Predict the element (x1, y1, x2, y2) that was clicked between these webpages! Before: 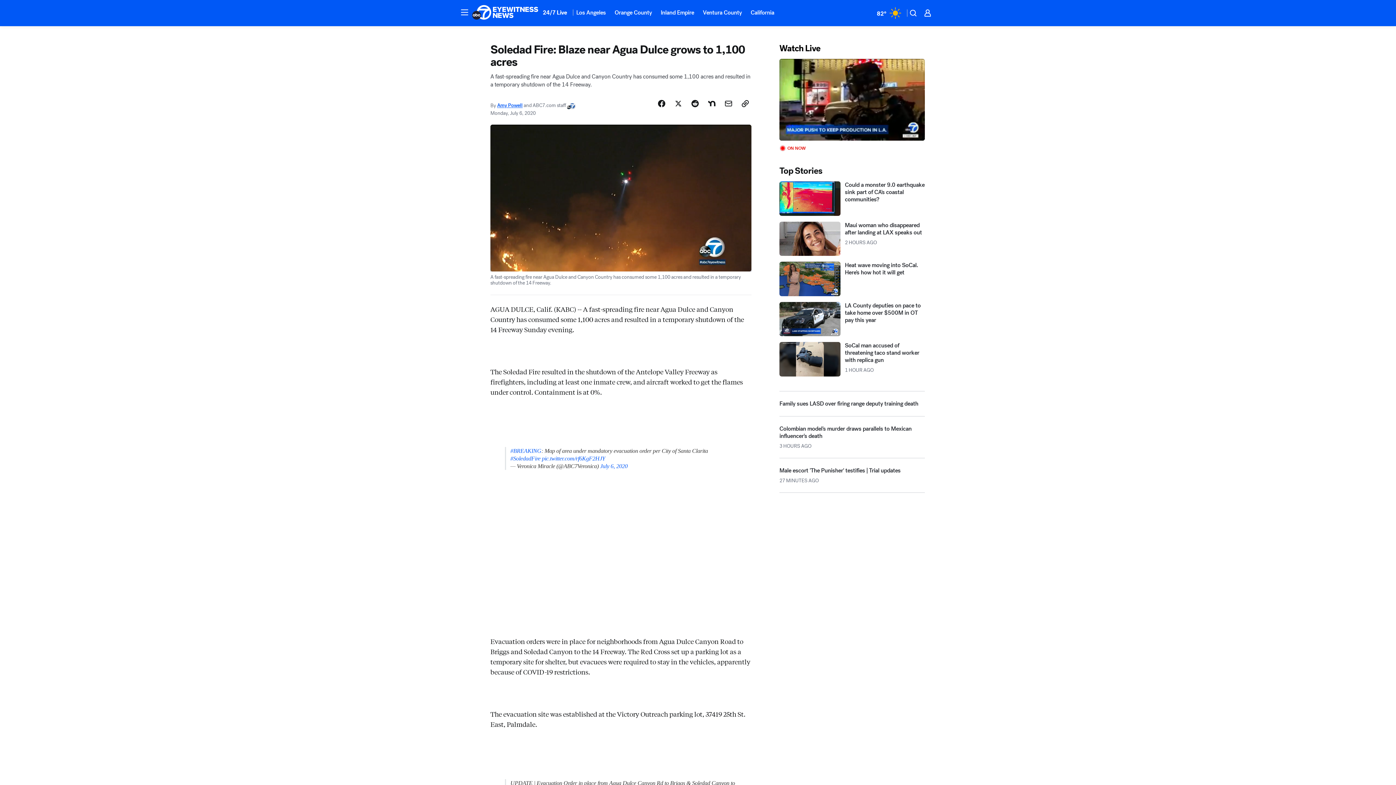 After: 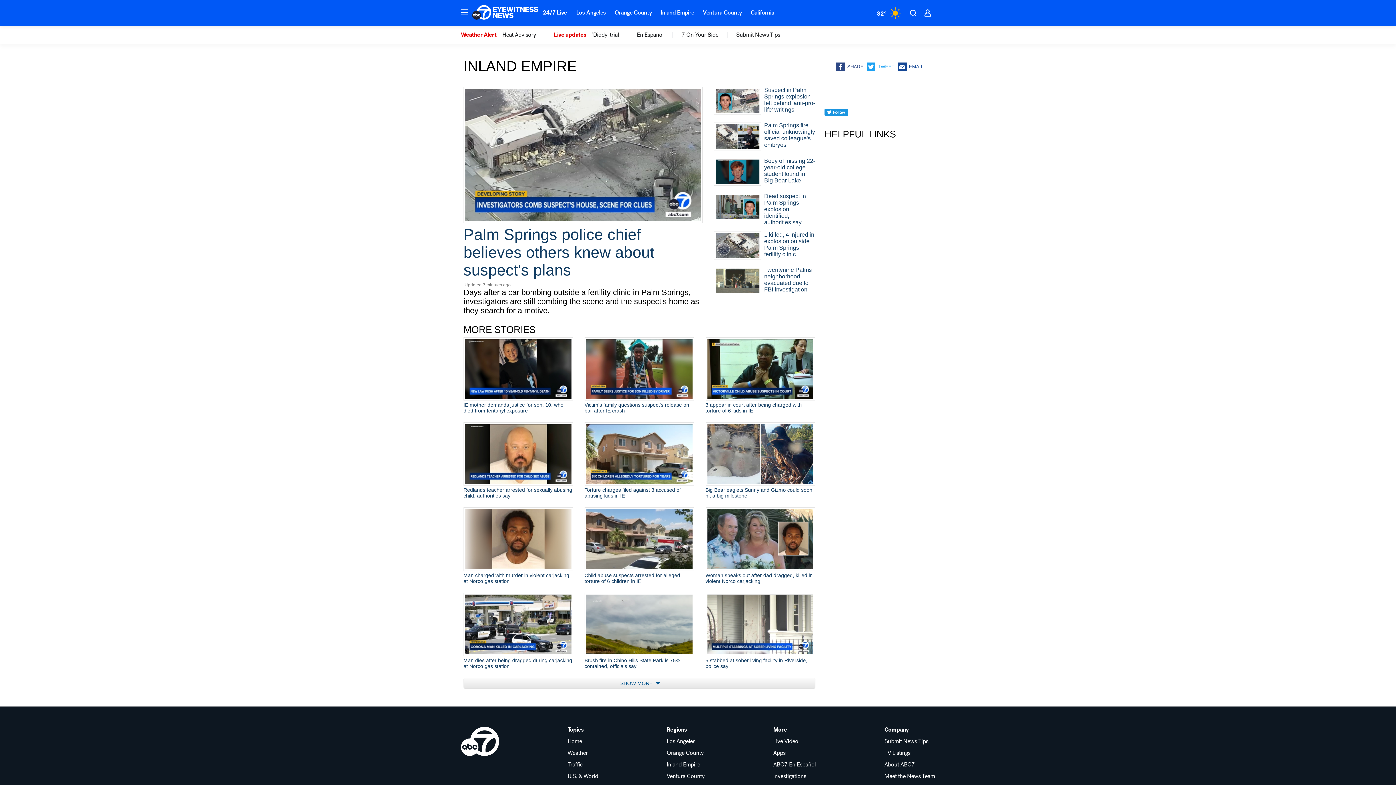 Action: label: Inland Empire bbox: (656, 4, 698, 20)